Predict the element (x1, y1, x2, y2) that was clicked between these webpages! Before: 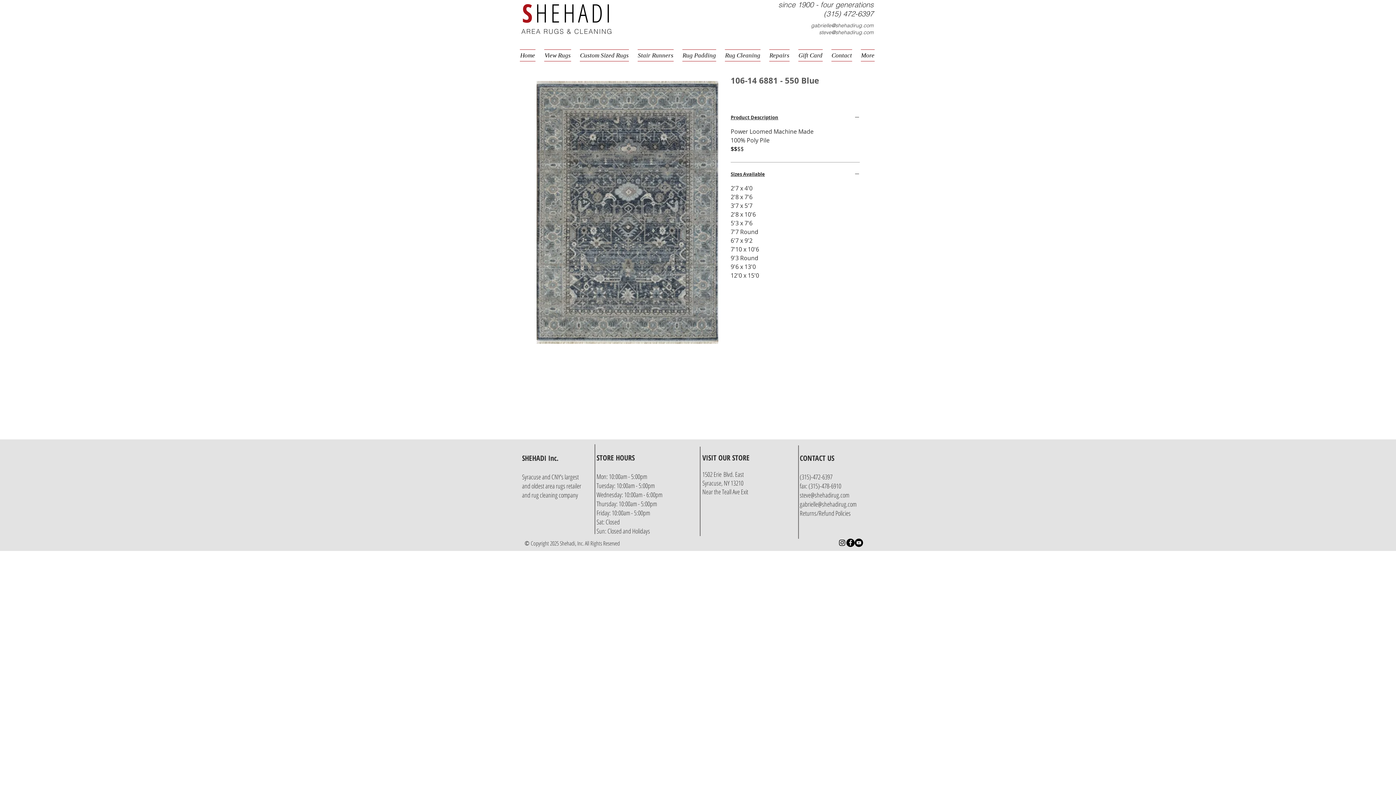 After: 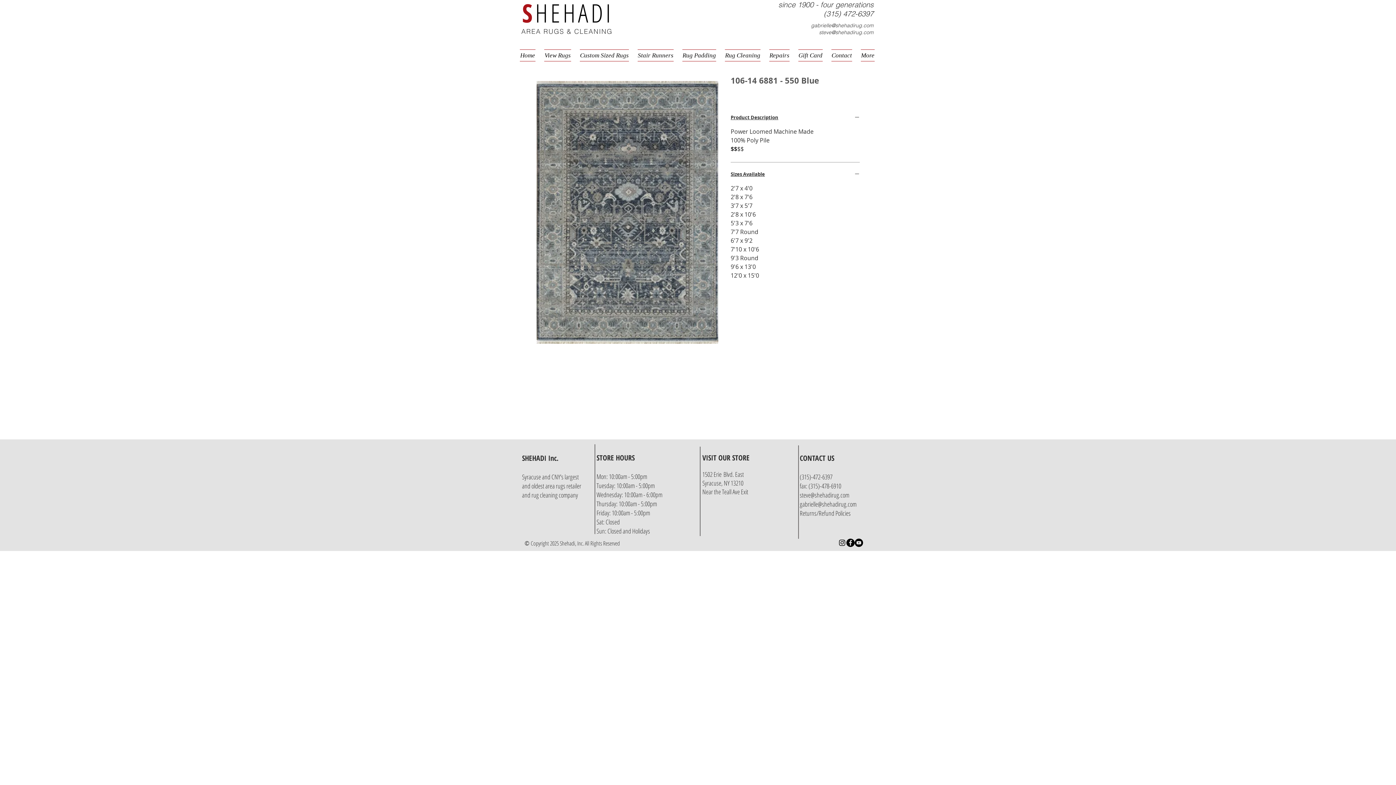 Action: label: Instagram bbox: (838, 538, 846, 547)